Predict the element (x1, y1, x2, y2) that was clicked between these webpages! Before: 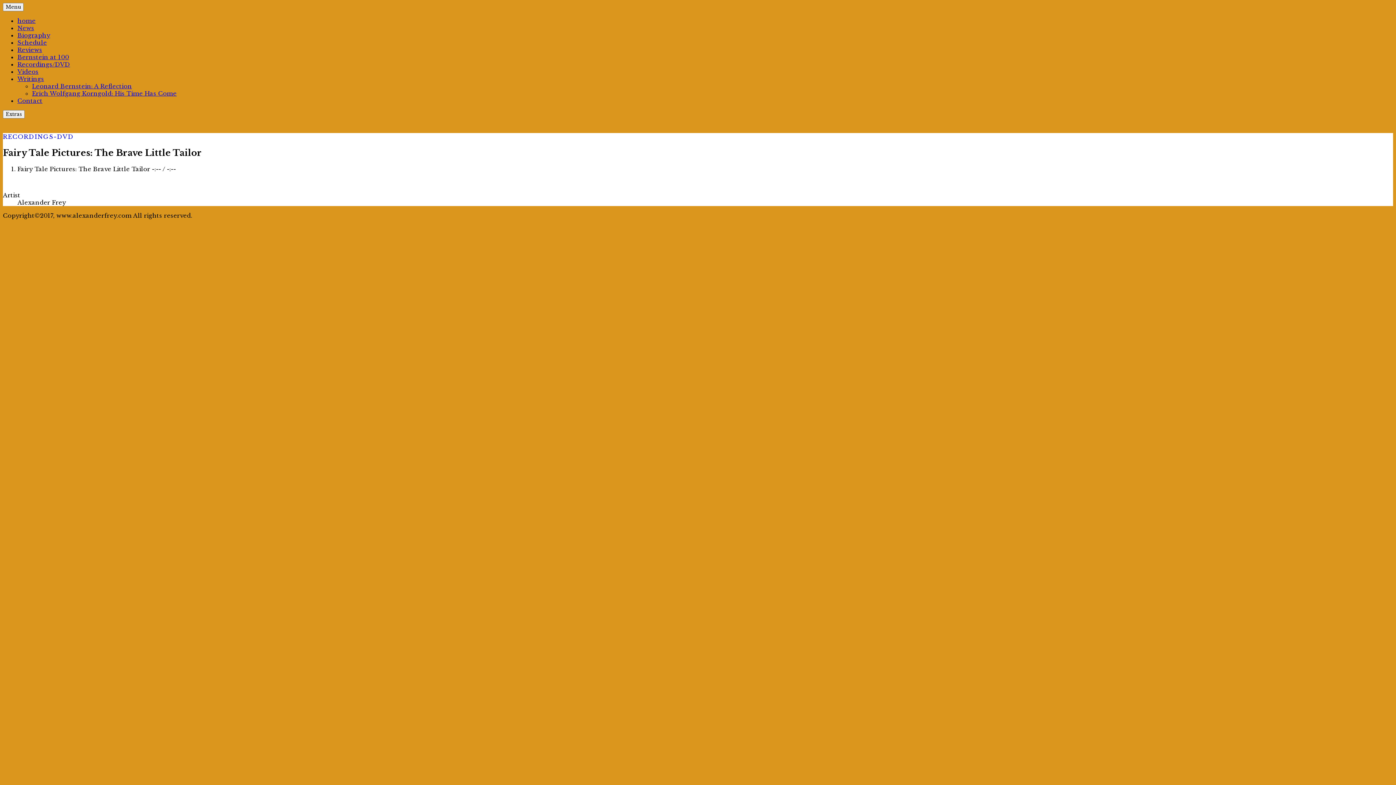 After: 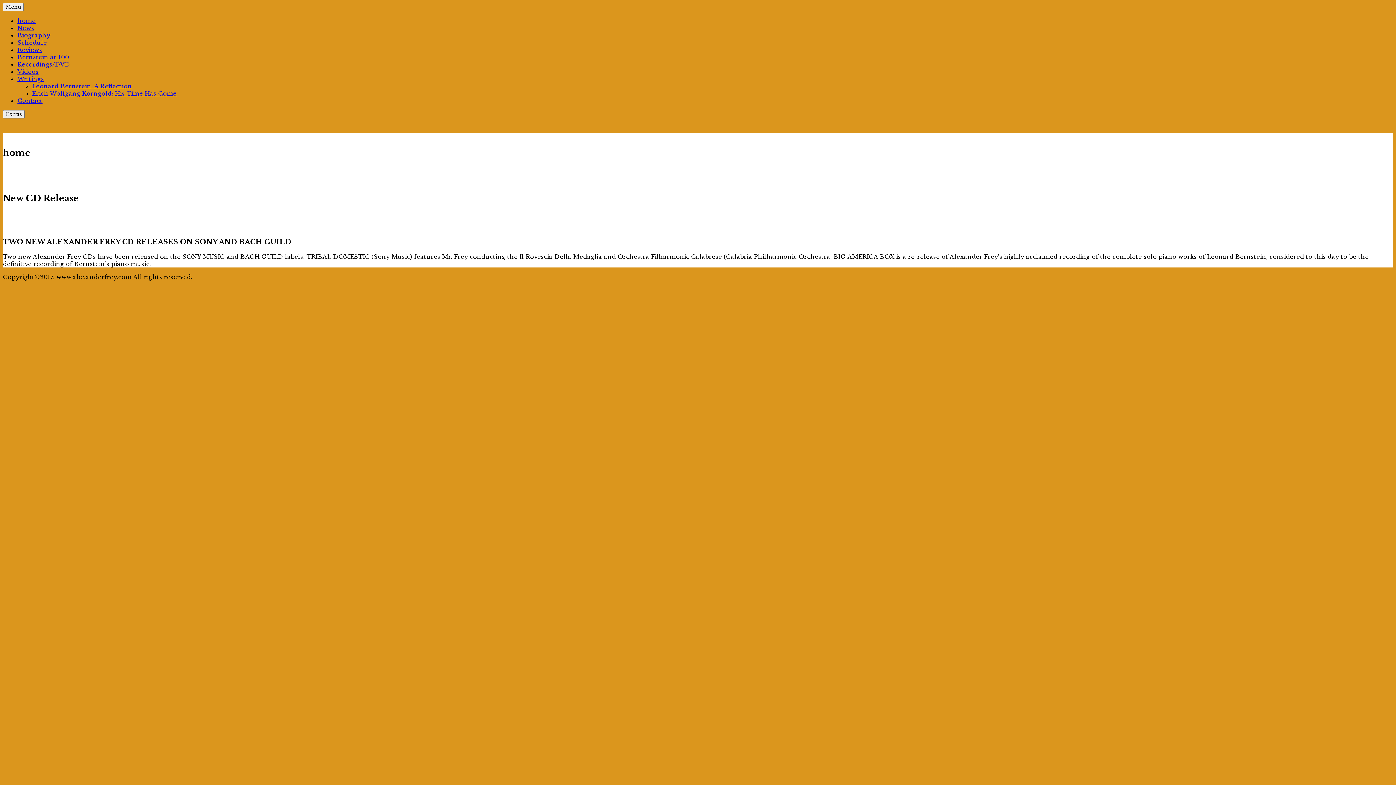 Action: bbox: (17, 17, 35, 24) label: home